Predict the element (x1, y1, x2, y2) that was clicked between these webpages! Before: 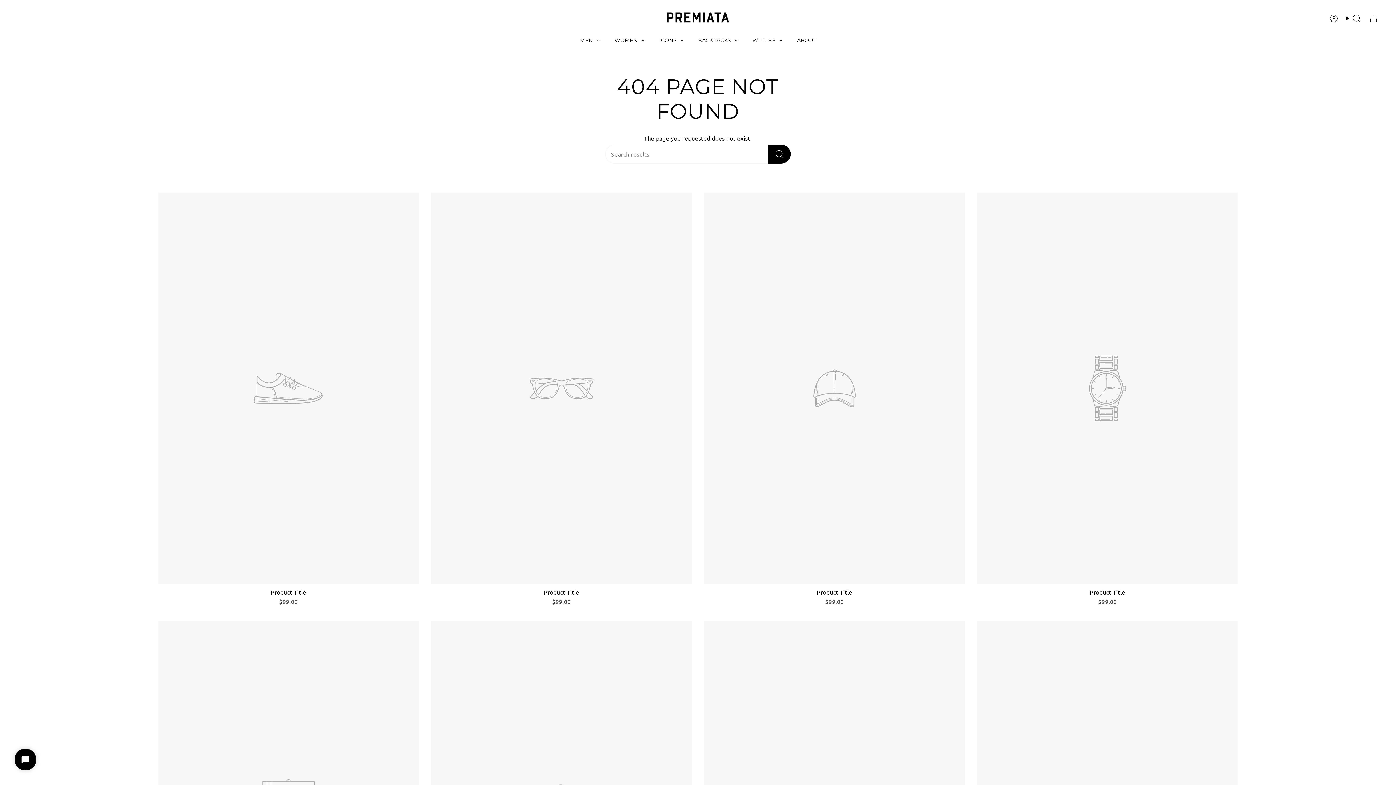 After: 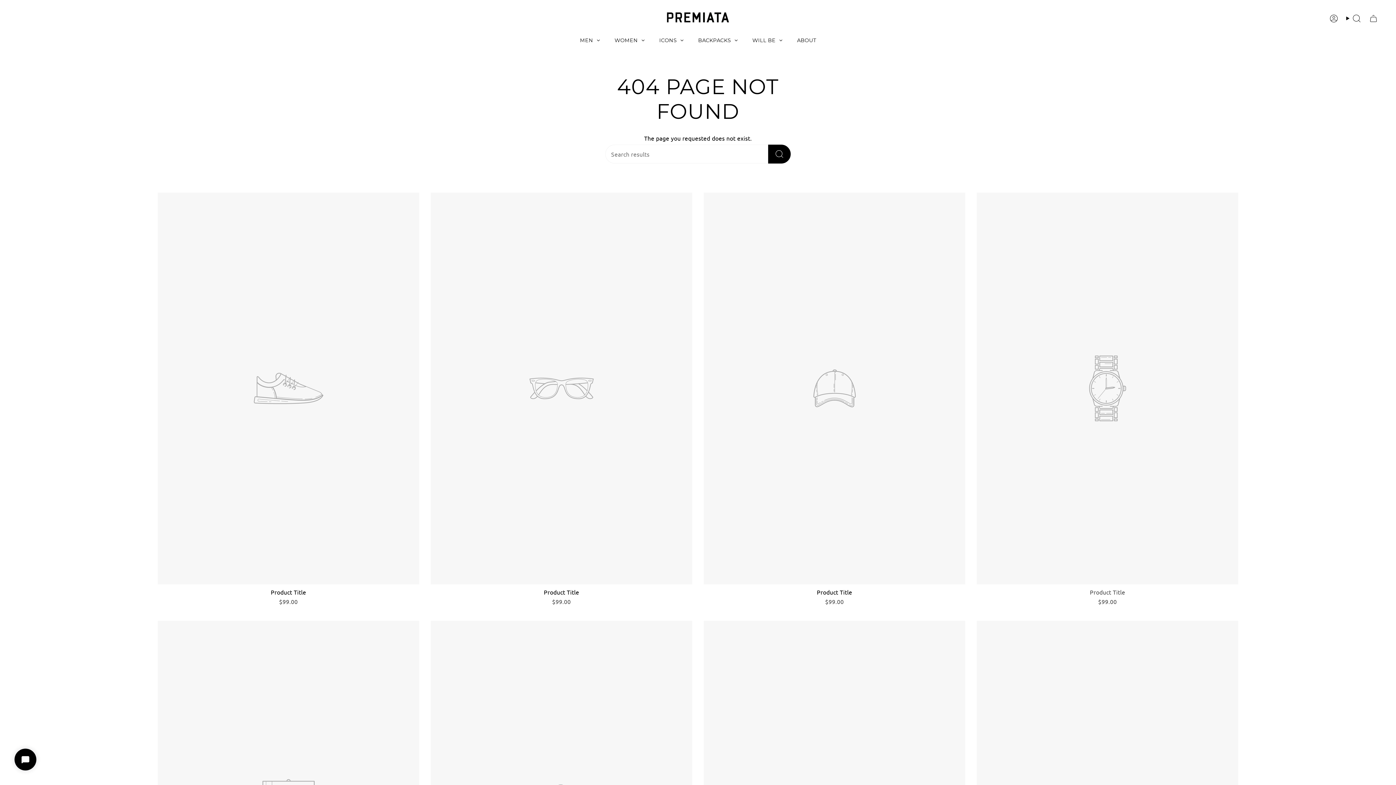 Action: bbox: (977, 584, 1238, 609) label: Product Title

$99.00